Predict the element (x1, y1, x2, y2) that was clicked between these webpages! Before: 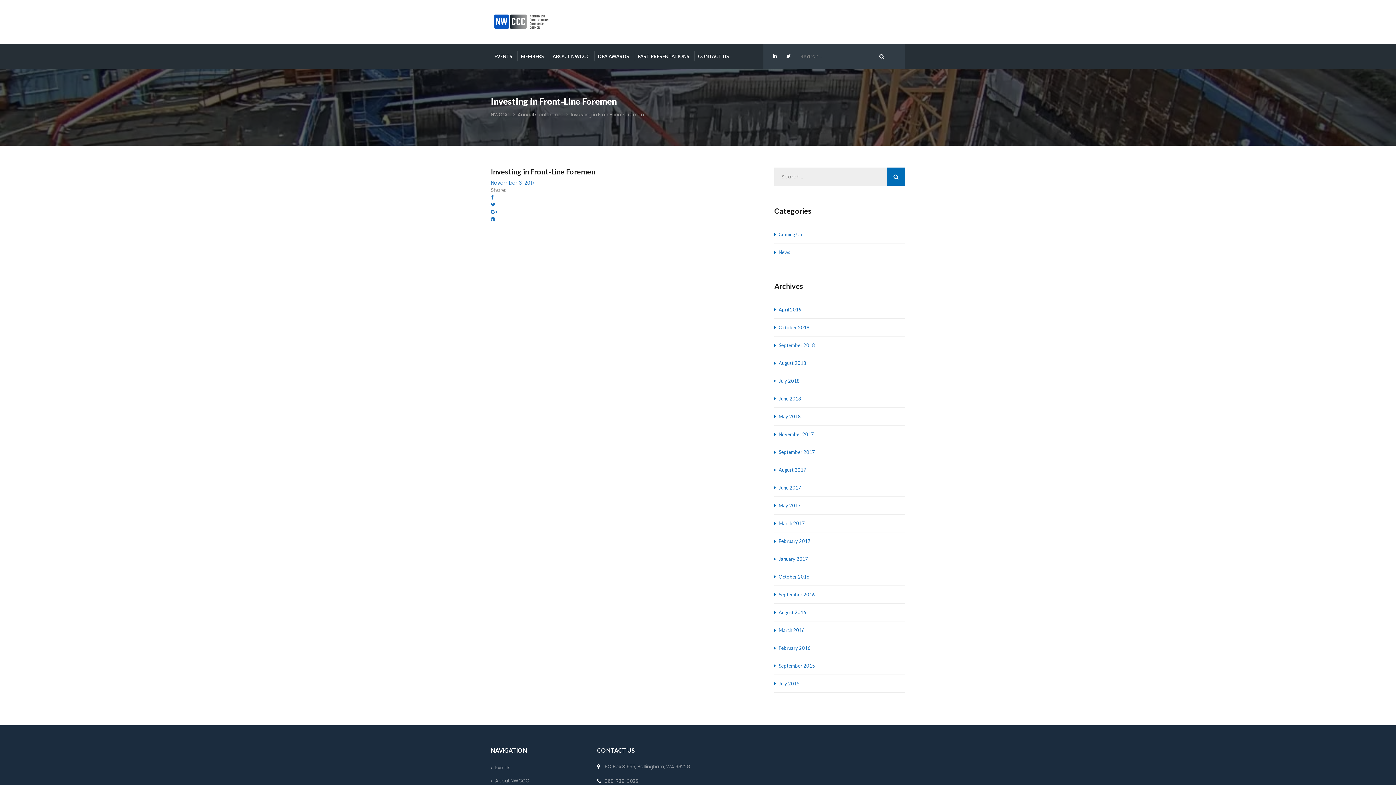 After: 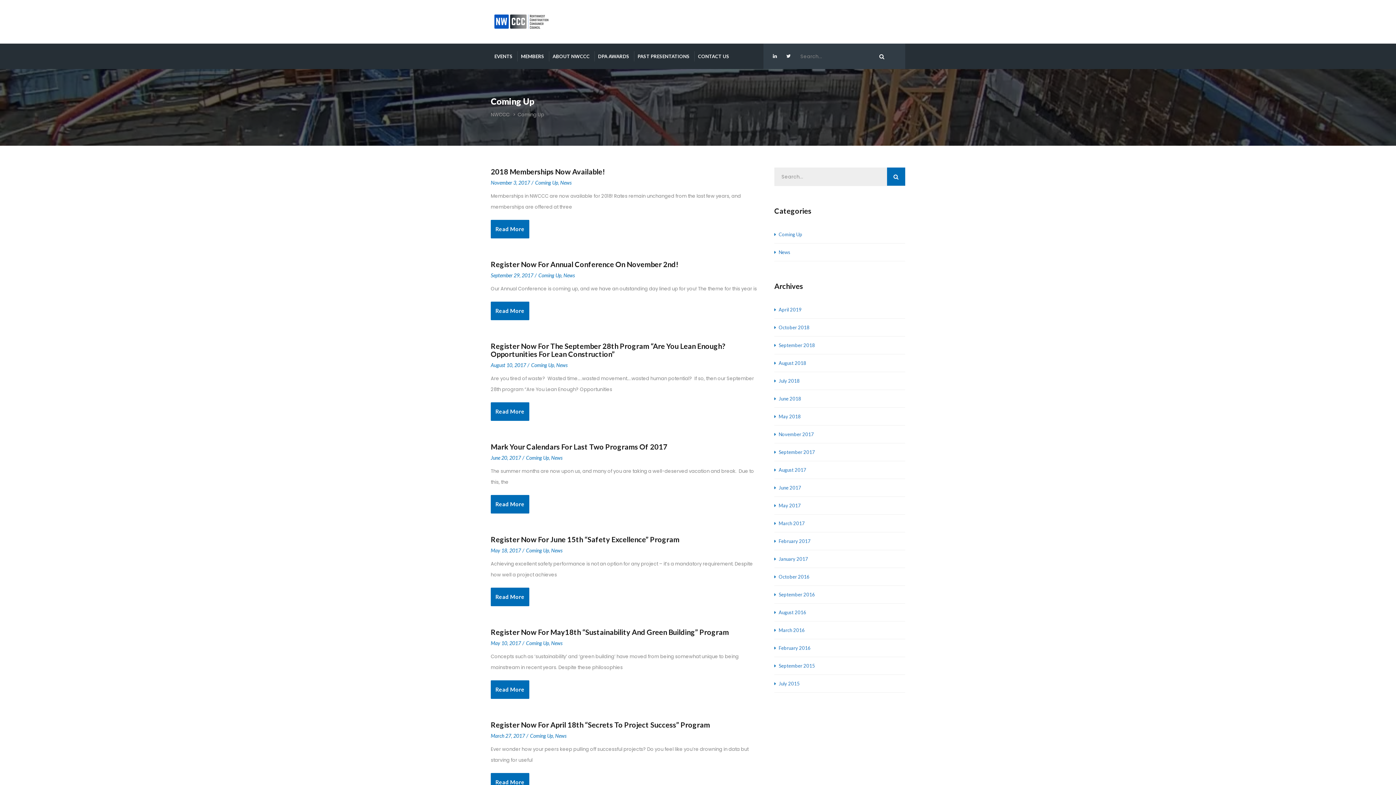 Action: label: Coming Up bbox: (774, 225, 802, 243)